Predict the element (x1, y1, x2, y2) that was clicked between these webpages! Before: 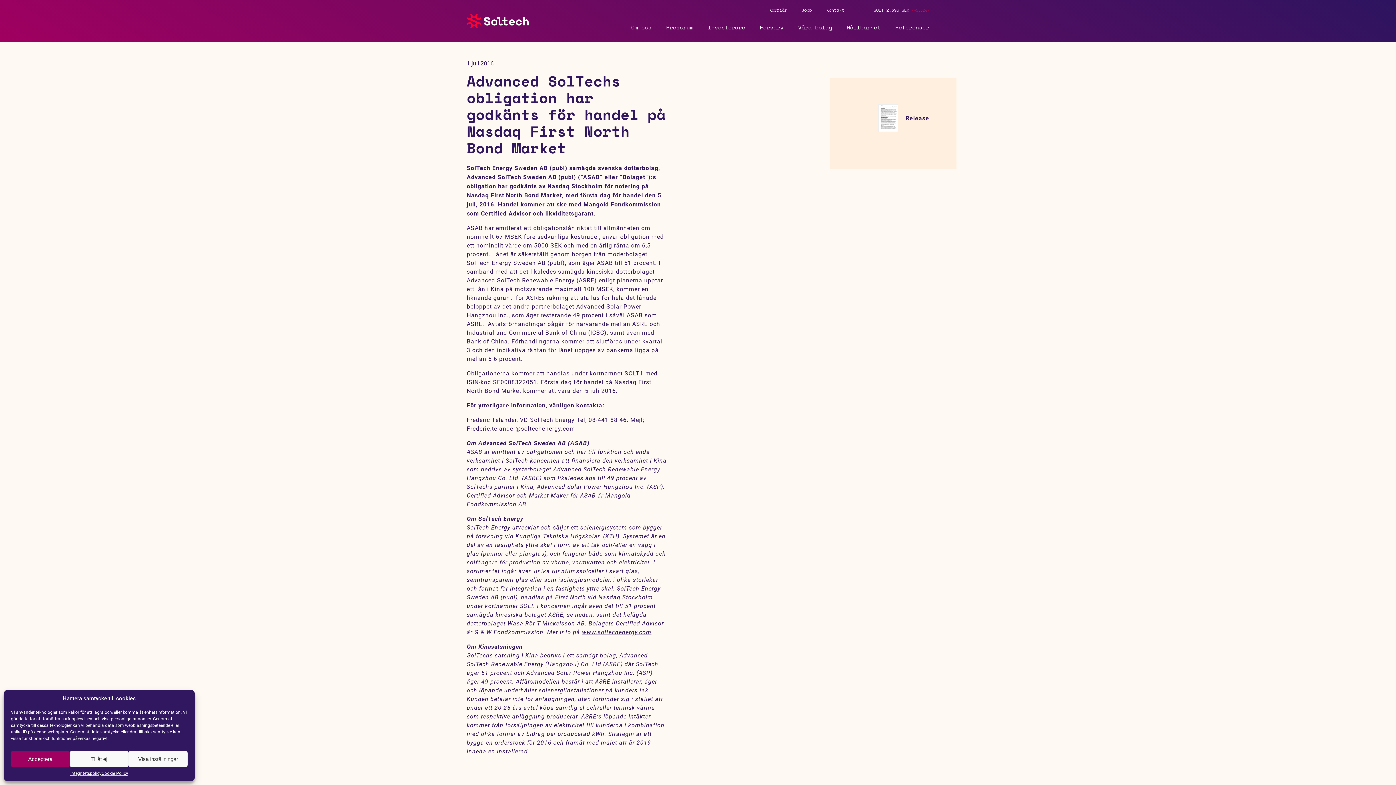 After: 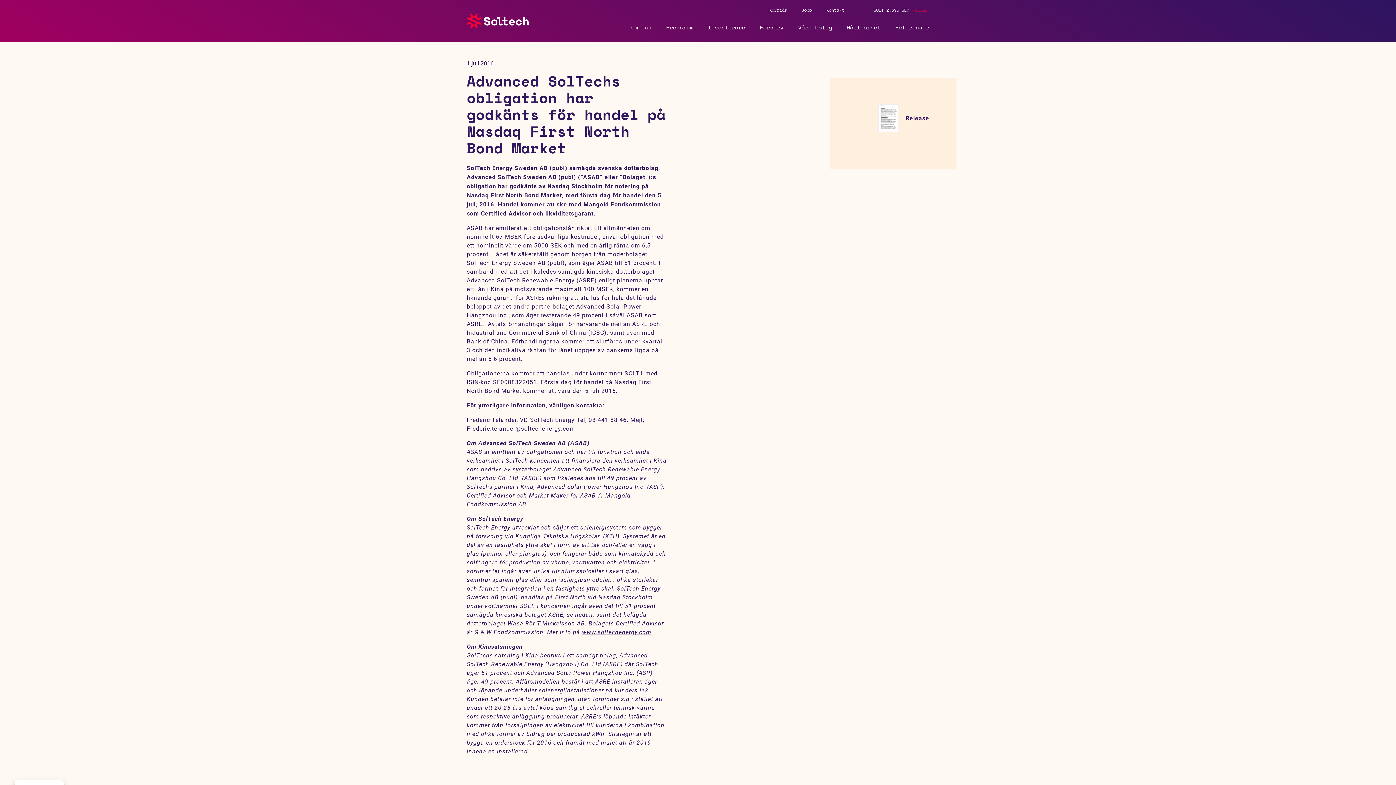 Action: bbox: (69, 751, 128, 767) label: Tillåt ej